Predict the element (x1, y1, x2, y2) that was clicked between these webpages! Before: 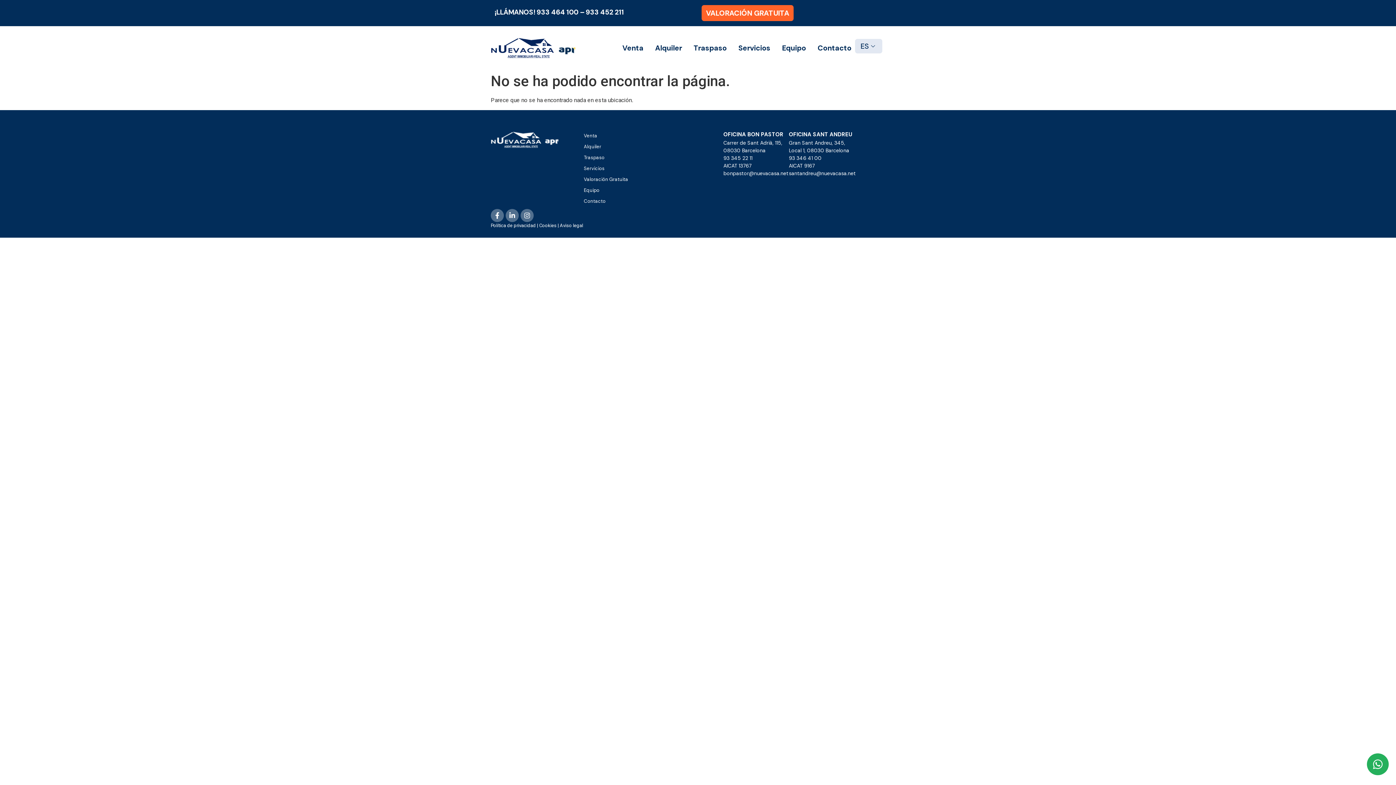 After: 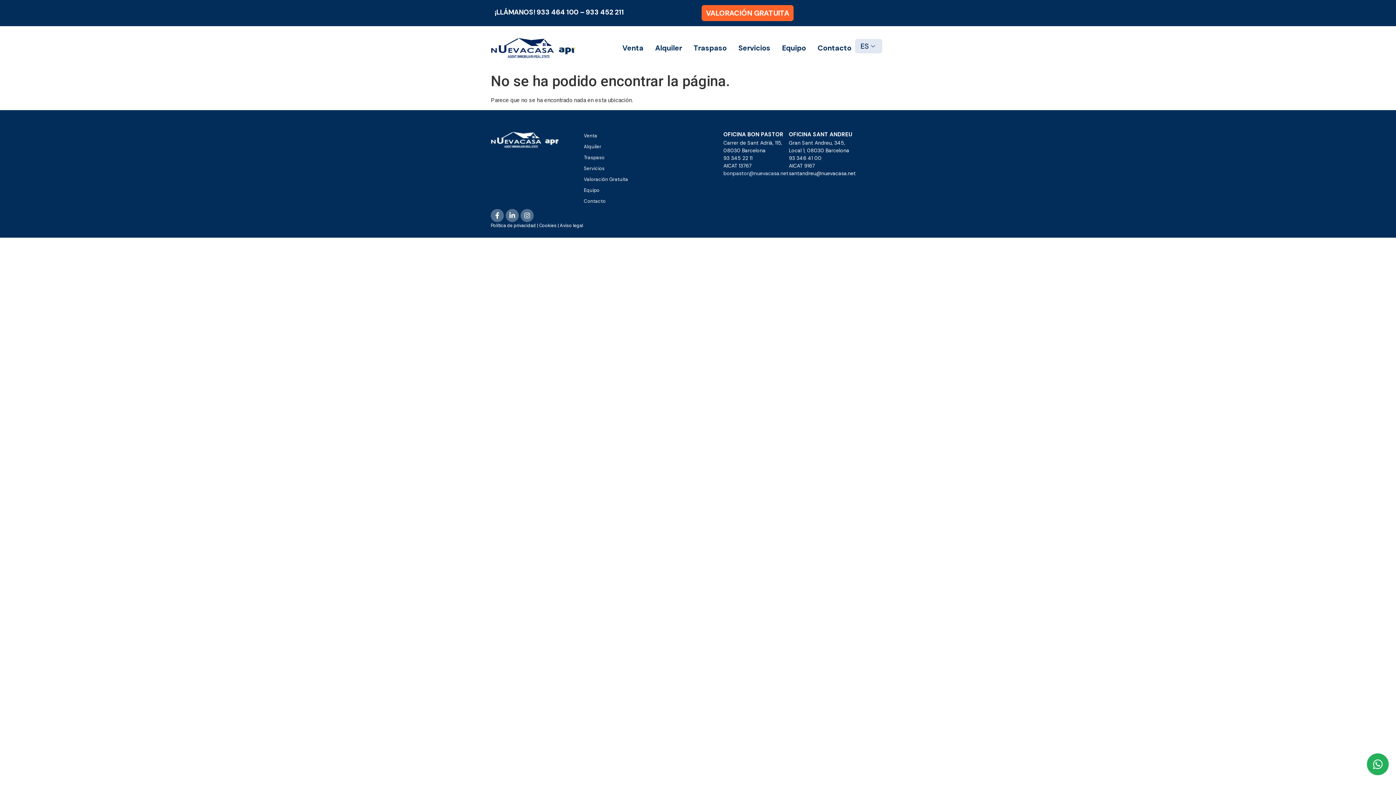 Action: label: bonpastor@nuevacasa.net bbox: (723, 169, 789, 177)